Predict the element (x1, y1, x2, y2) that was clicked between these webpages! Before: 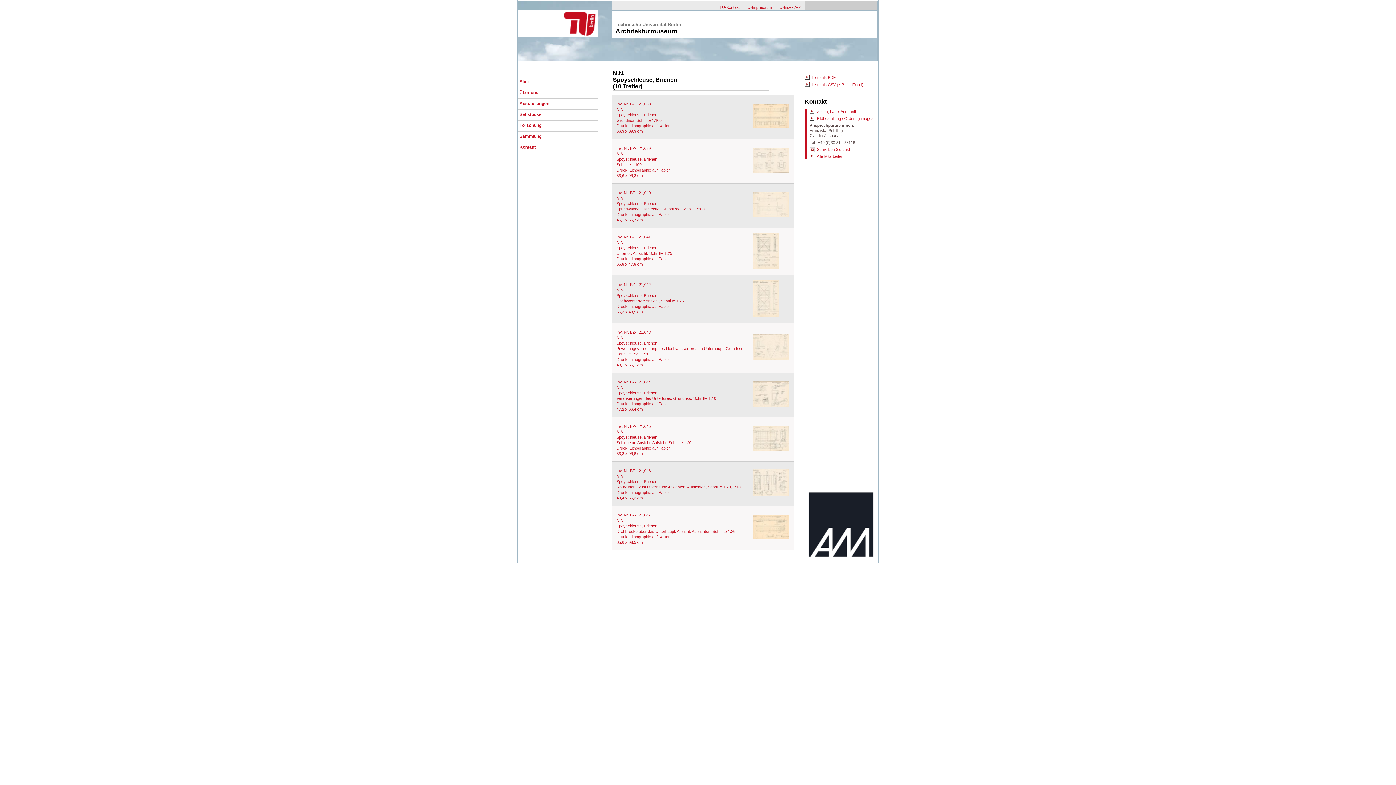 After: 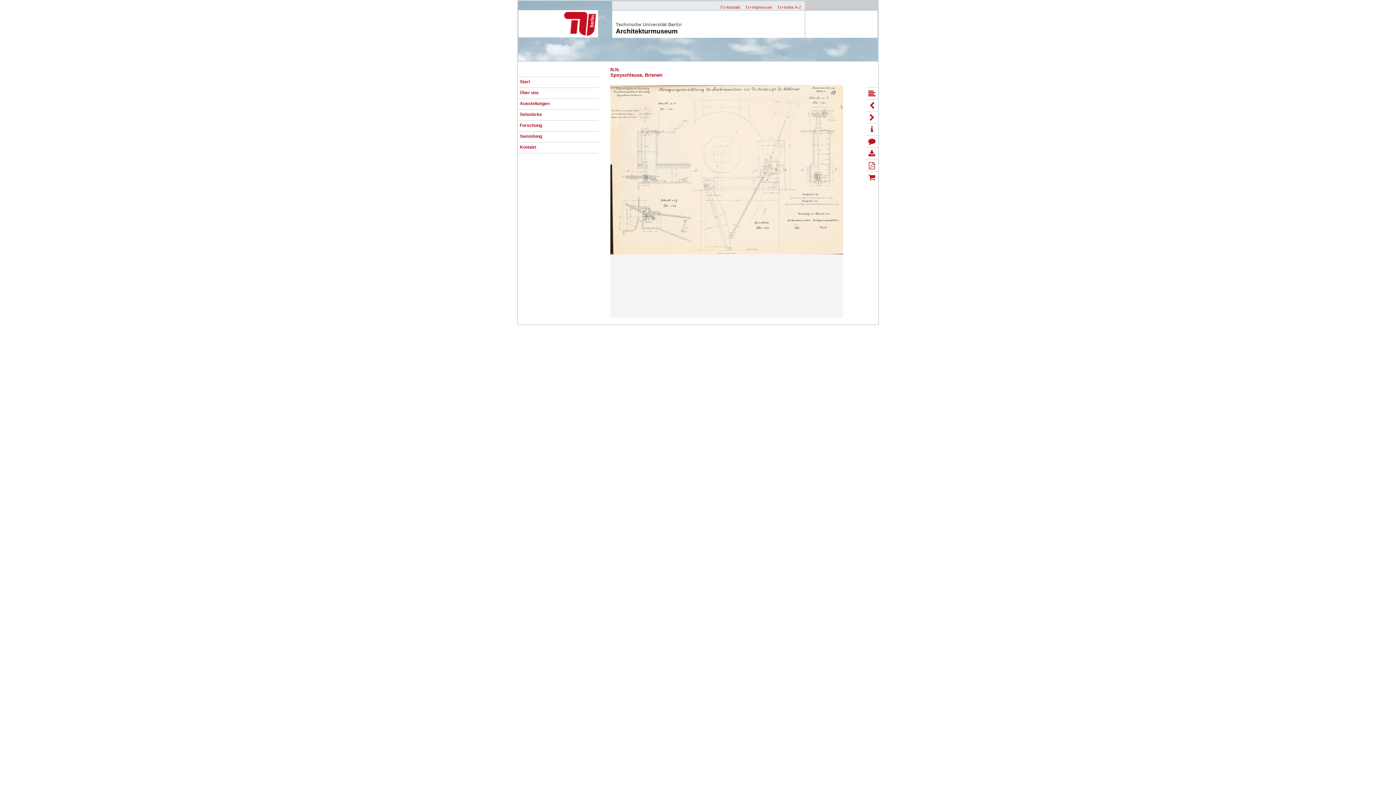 Action: bbox: (752, 355, 789, 361)